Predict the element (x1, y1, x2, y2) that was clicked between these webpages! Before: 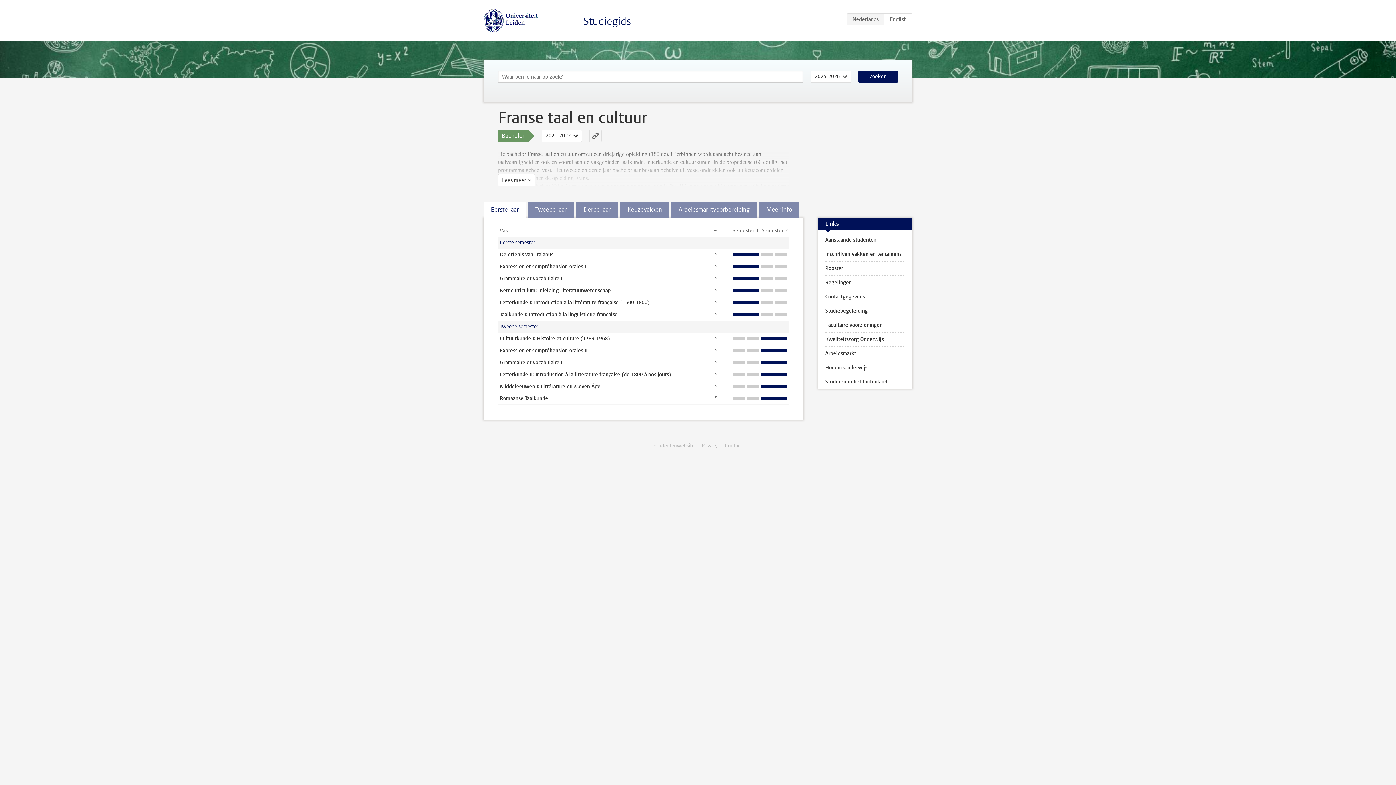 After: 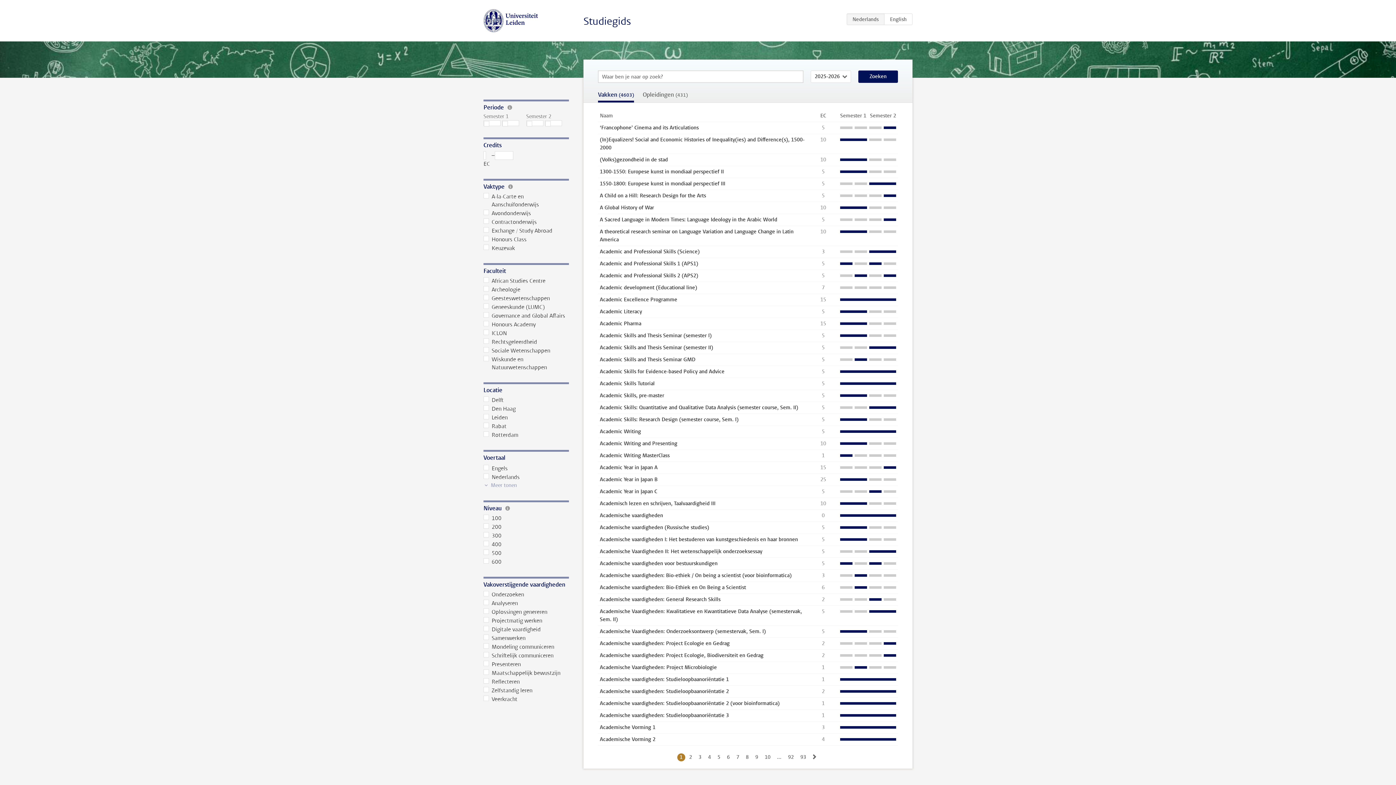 Action: label: Zoeken bbox: (858, 70, 898, 82)